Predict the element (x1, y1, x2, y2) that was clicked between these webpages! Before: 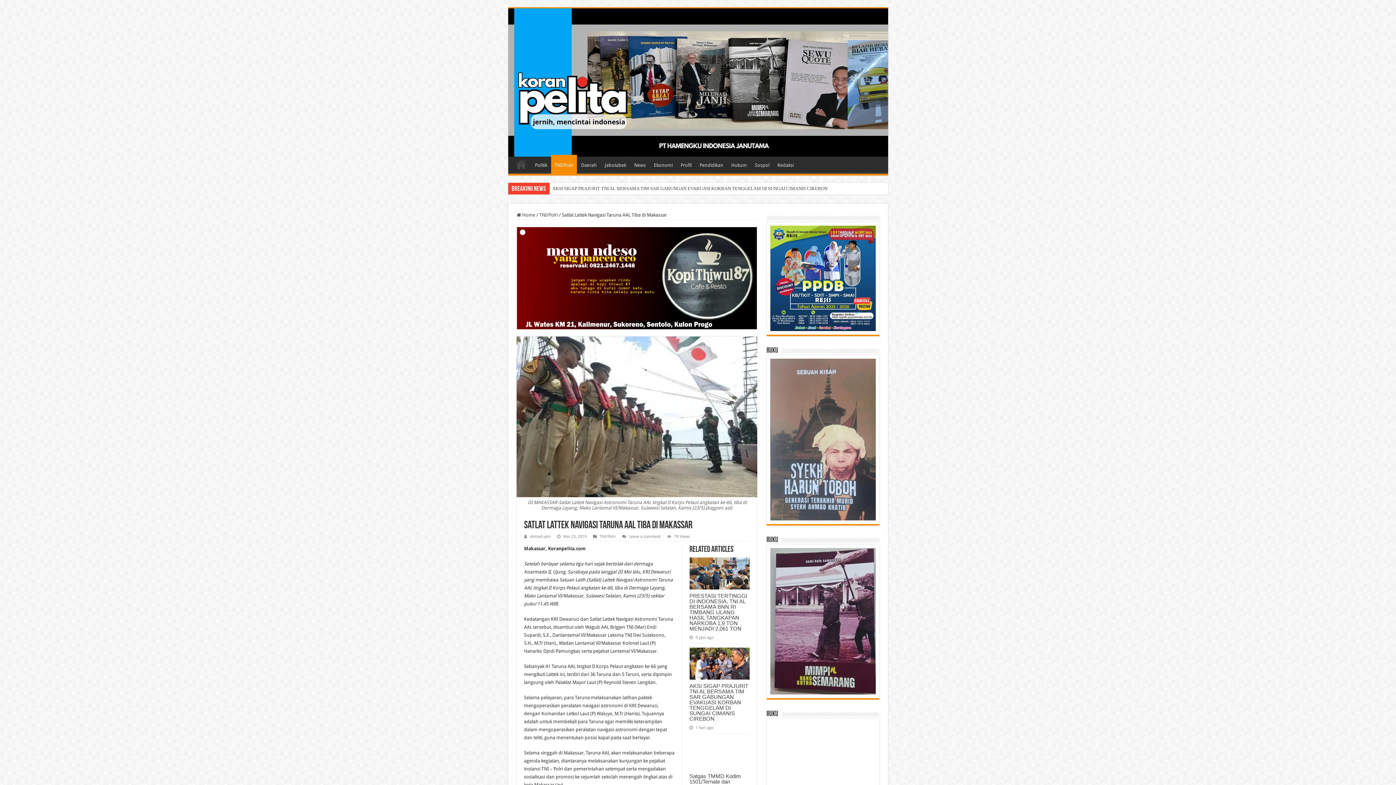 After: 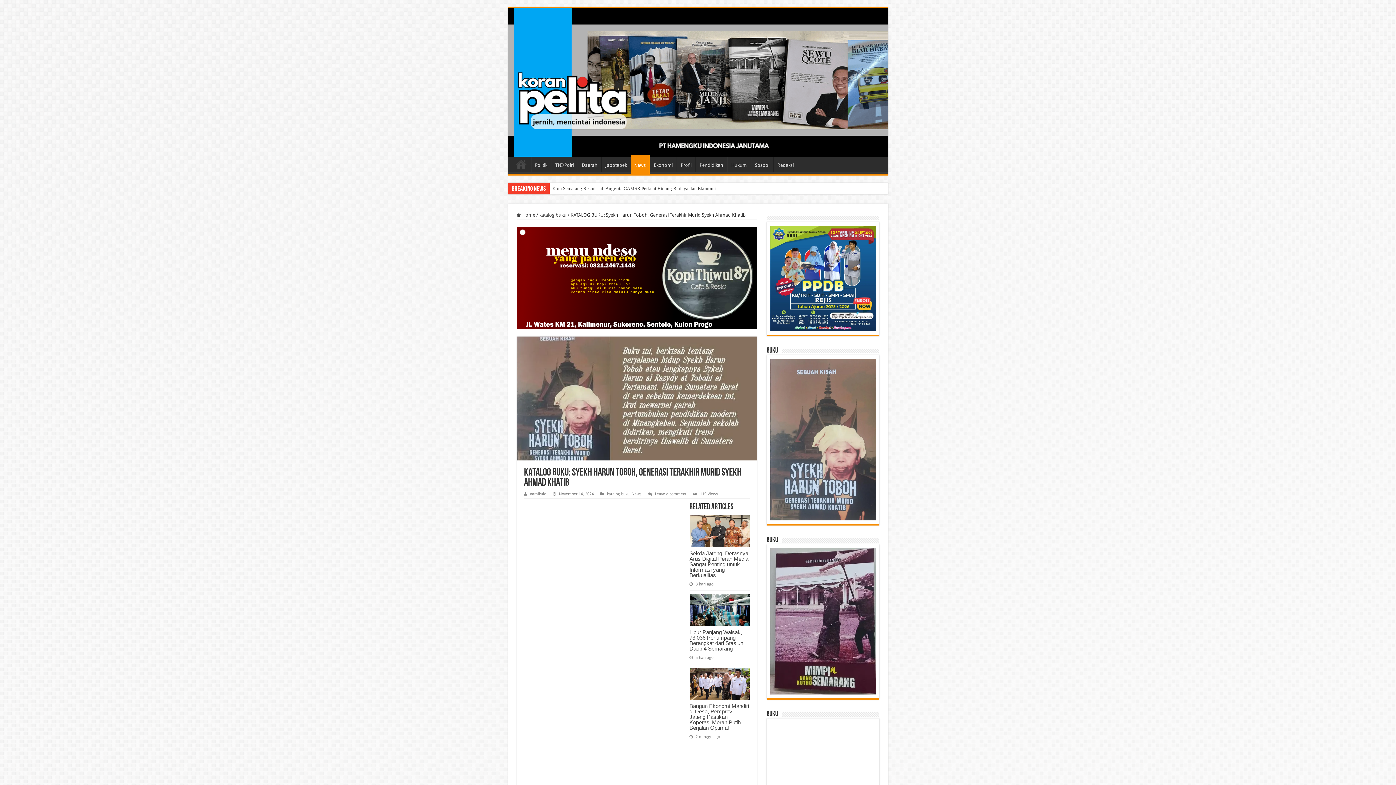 Action: bbox: (770, 436, 875, 442)